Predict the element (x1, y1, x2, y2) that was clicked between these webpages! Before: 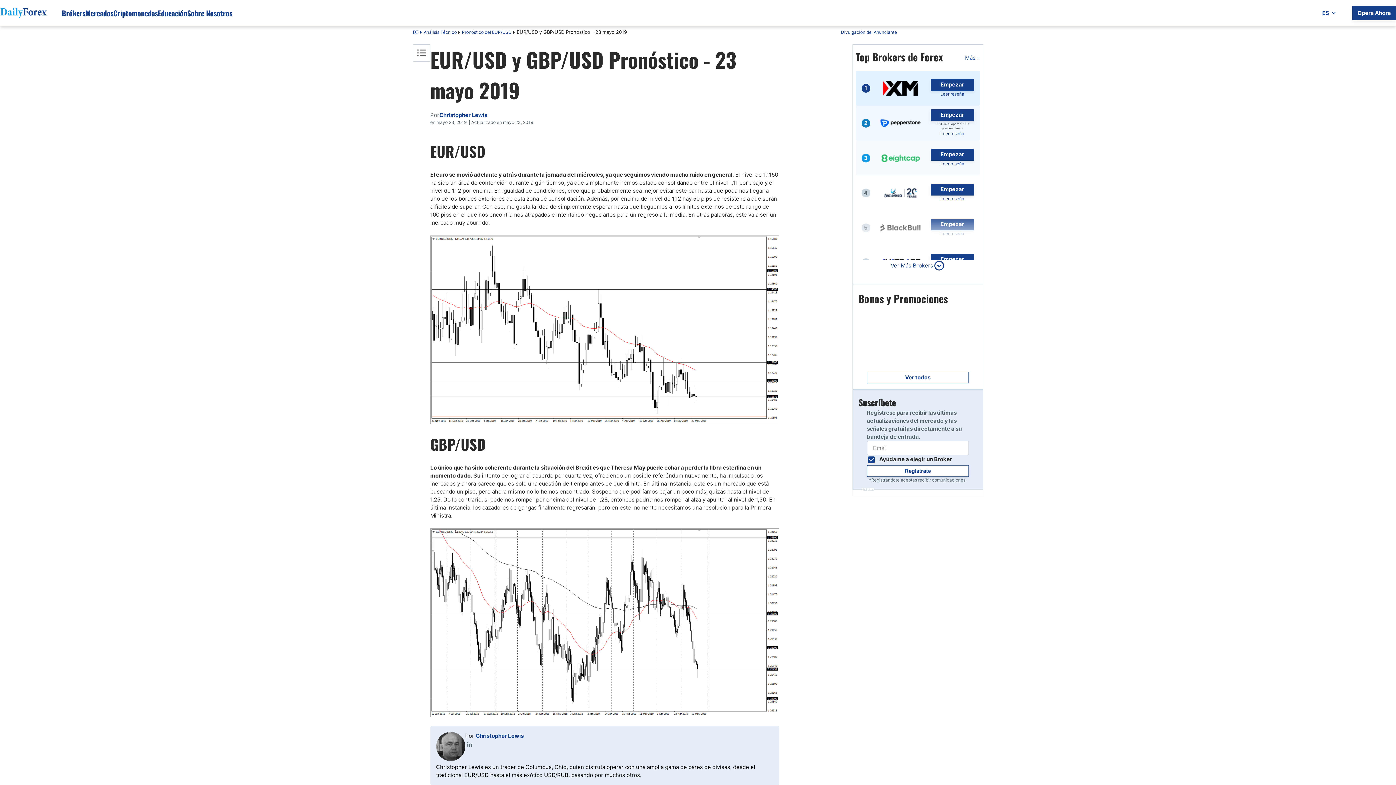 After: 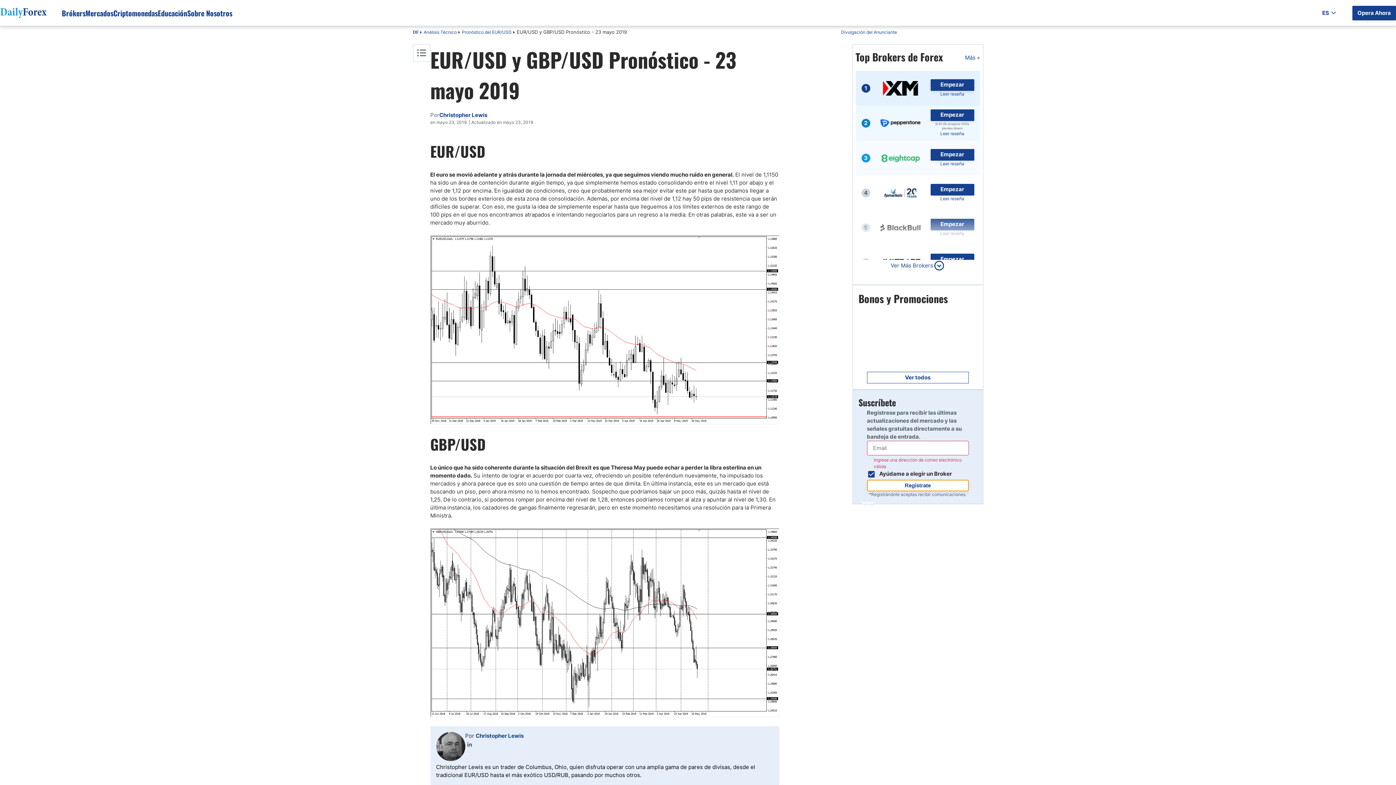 Action: bbox: (867, 465, 968, 477) label: Regístrate